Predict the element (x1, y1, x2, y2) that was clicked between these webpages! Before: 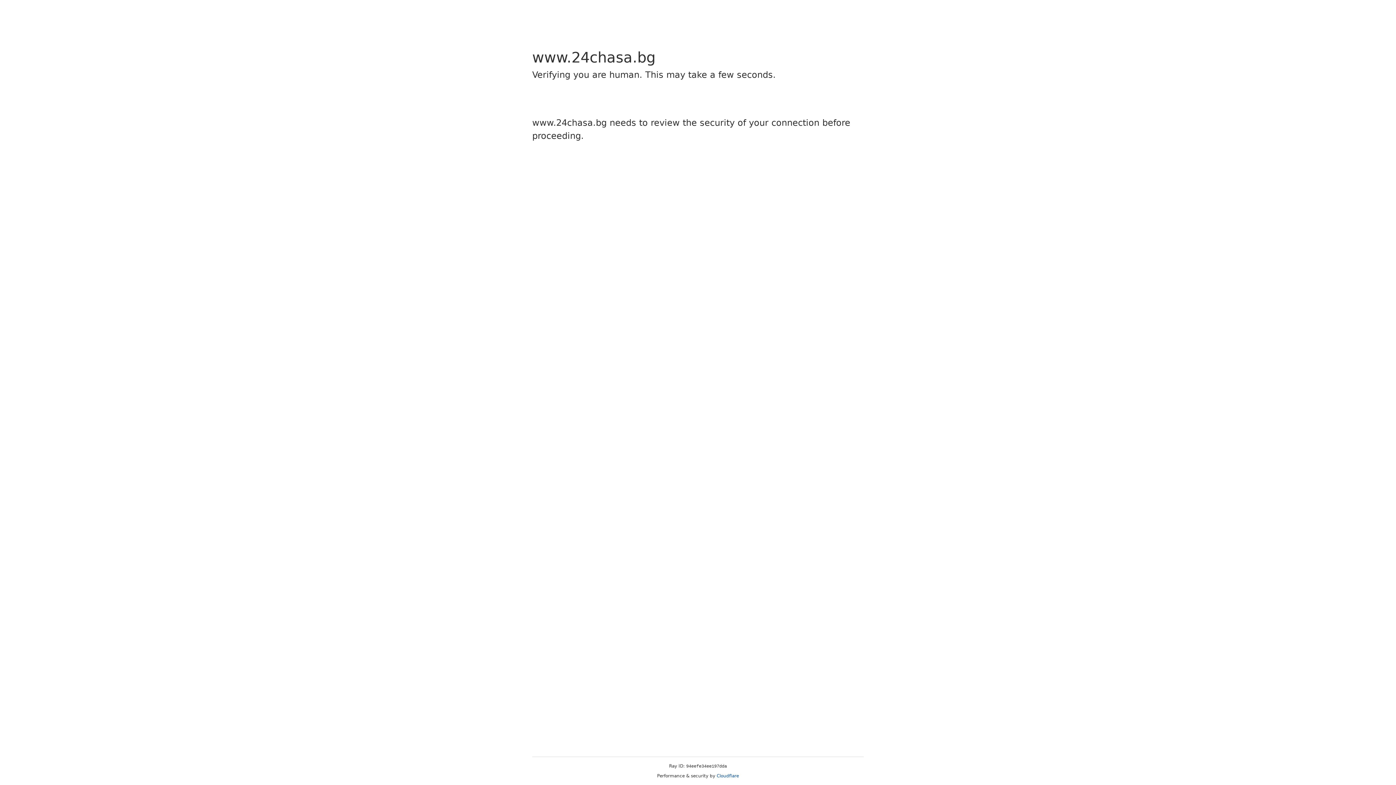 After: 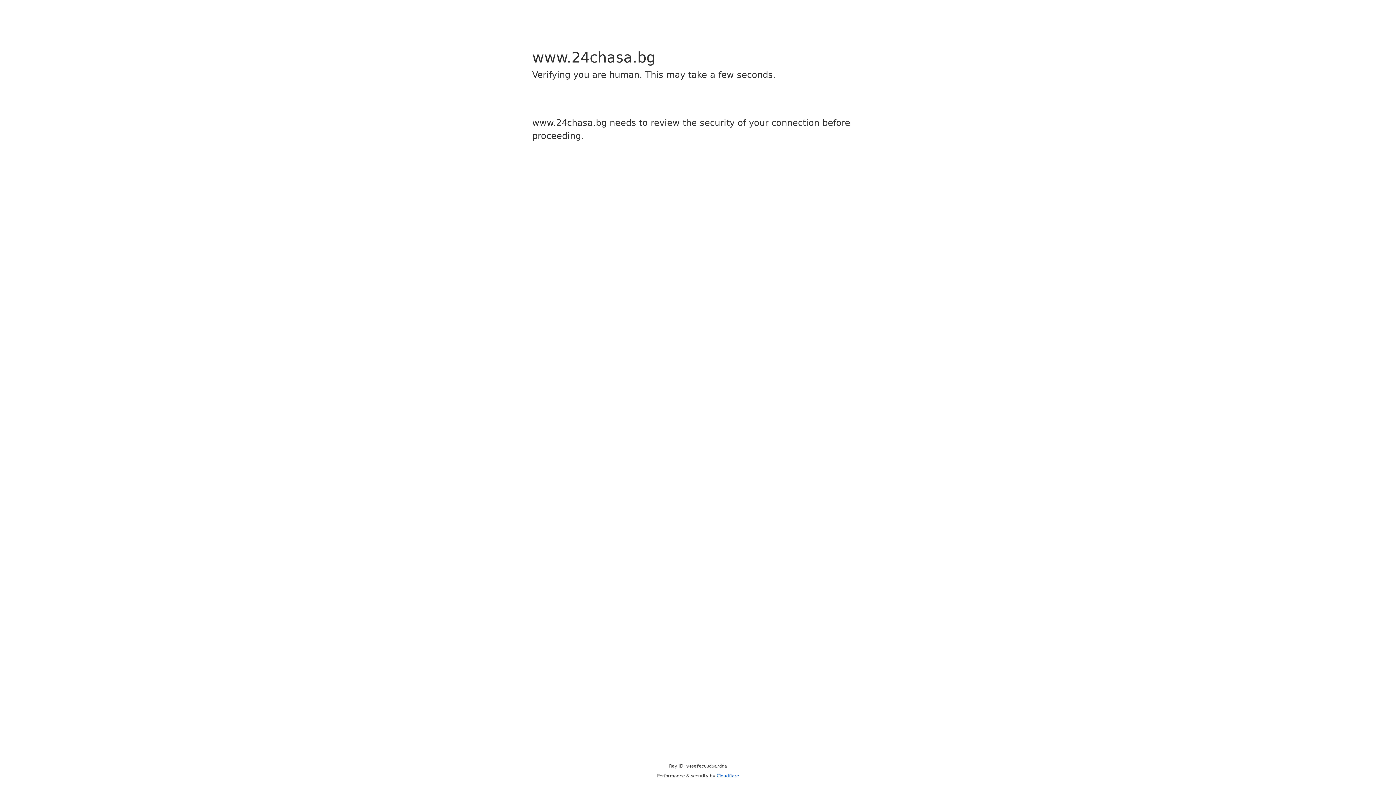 Action: bbox: (716, 773, 739, 778) label: Cloudflare